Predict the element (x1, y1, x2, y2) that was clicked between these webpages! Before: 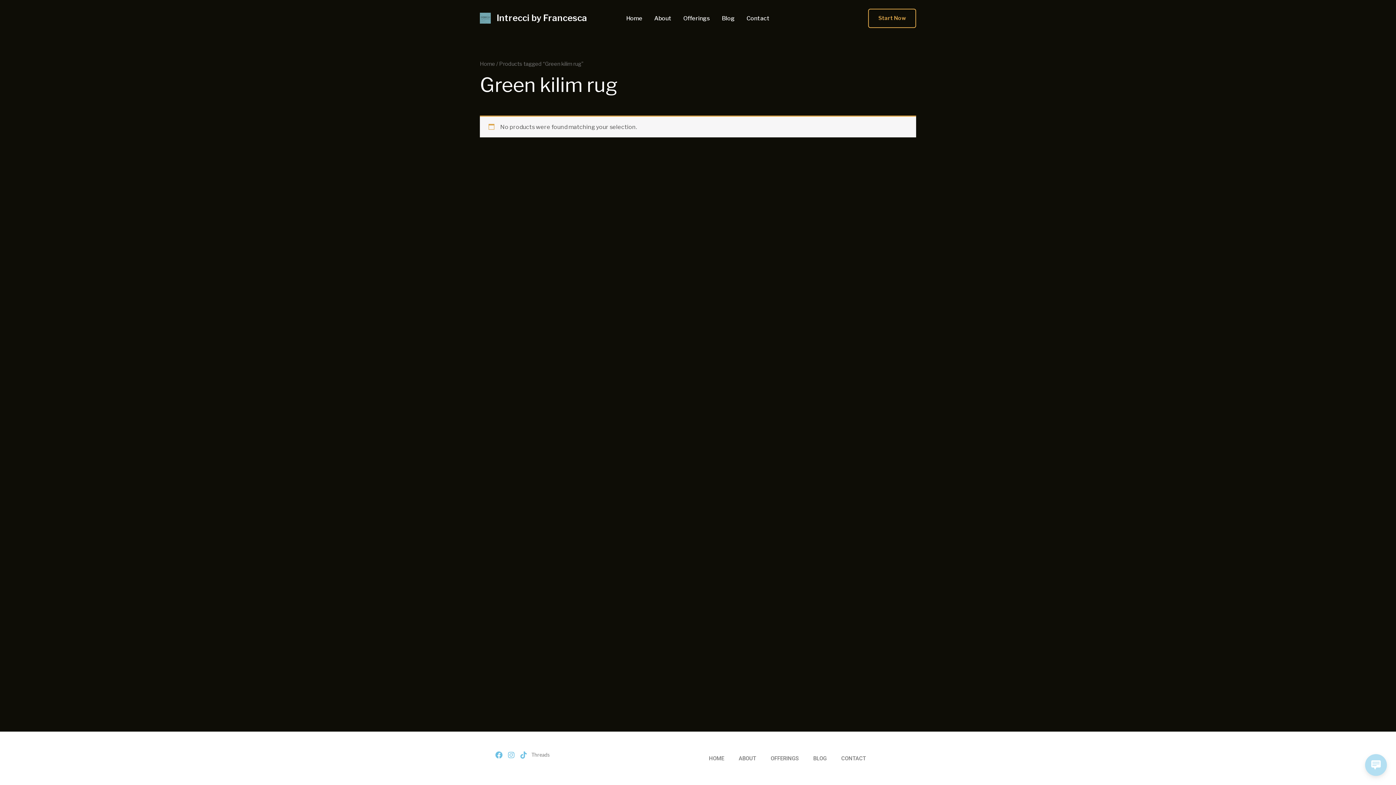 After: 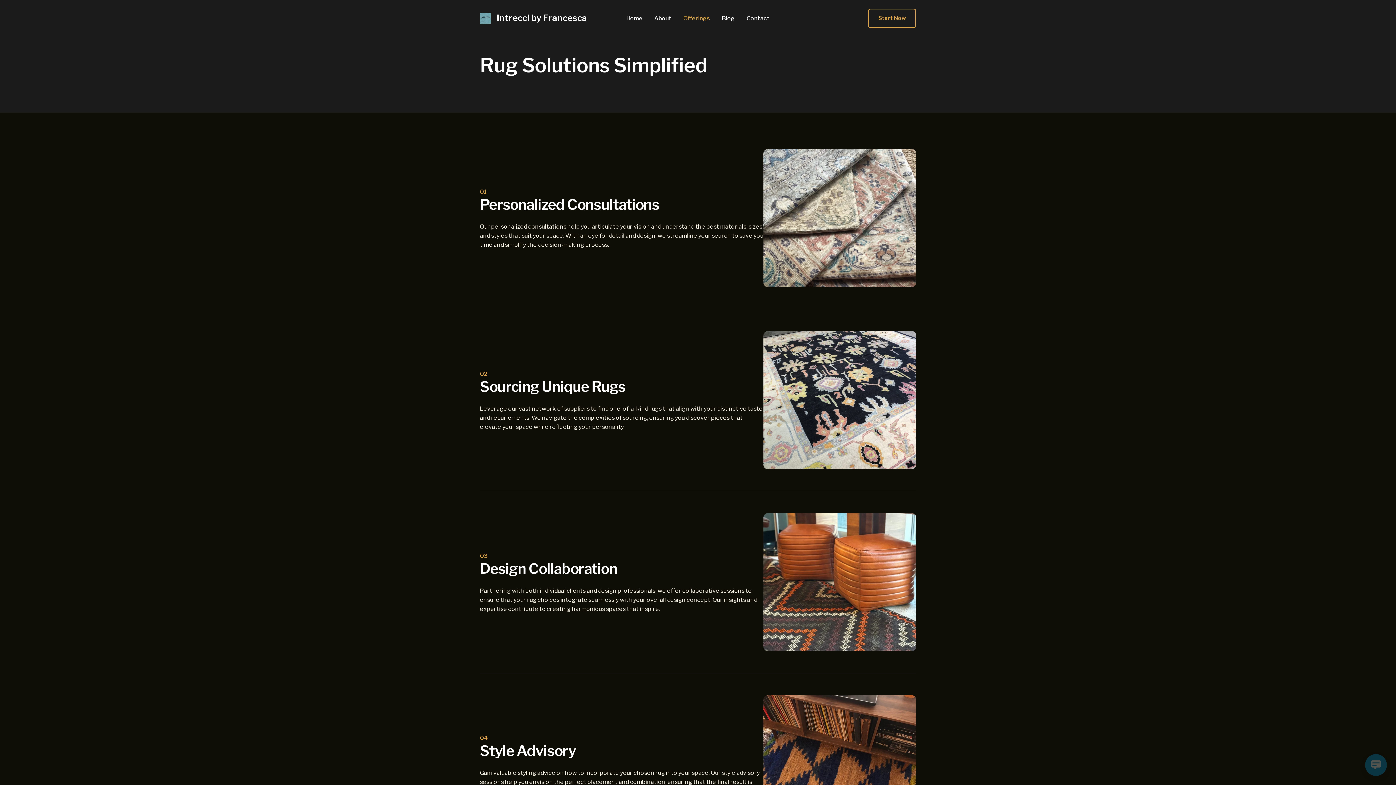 Action: bbox: (677, 15, 716, 21) label: Offerings